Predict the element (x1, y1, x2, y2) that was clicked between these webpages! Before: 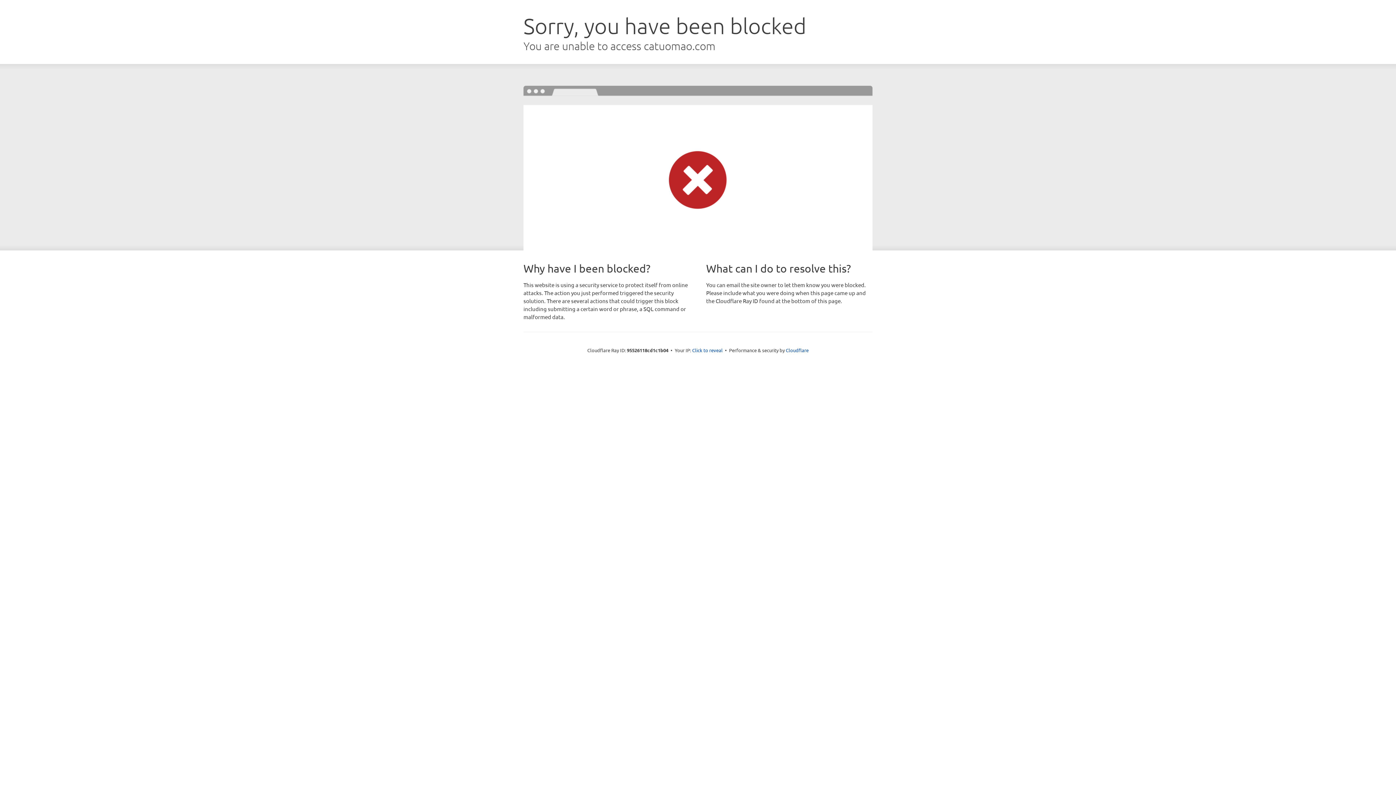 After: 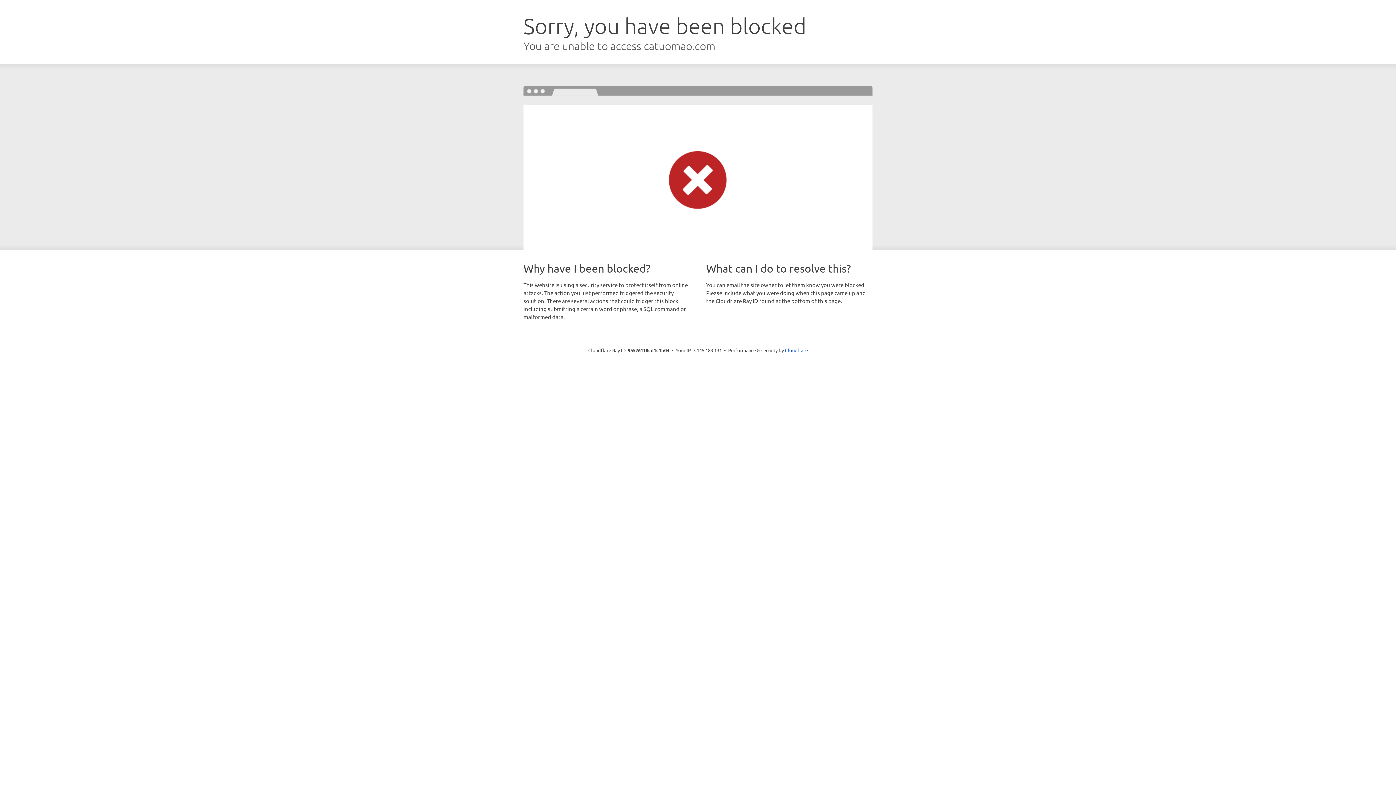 Action: bbox: (692, 346, 722, 353) label: Click to reveal